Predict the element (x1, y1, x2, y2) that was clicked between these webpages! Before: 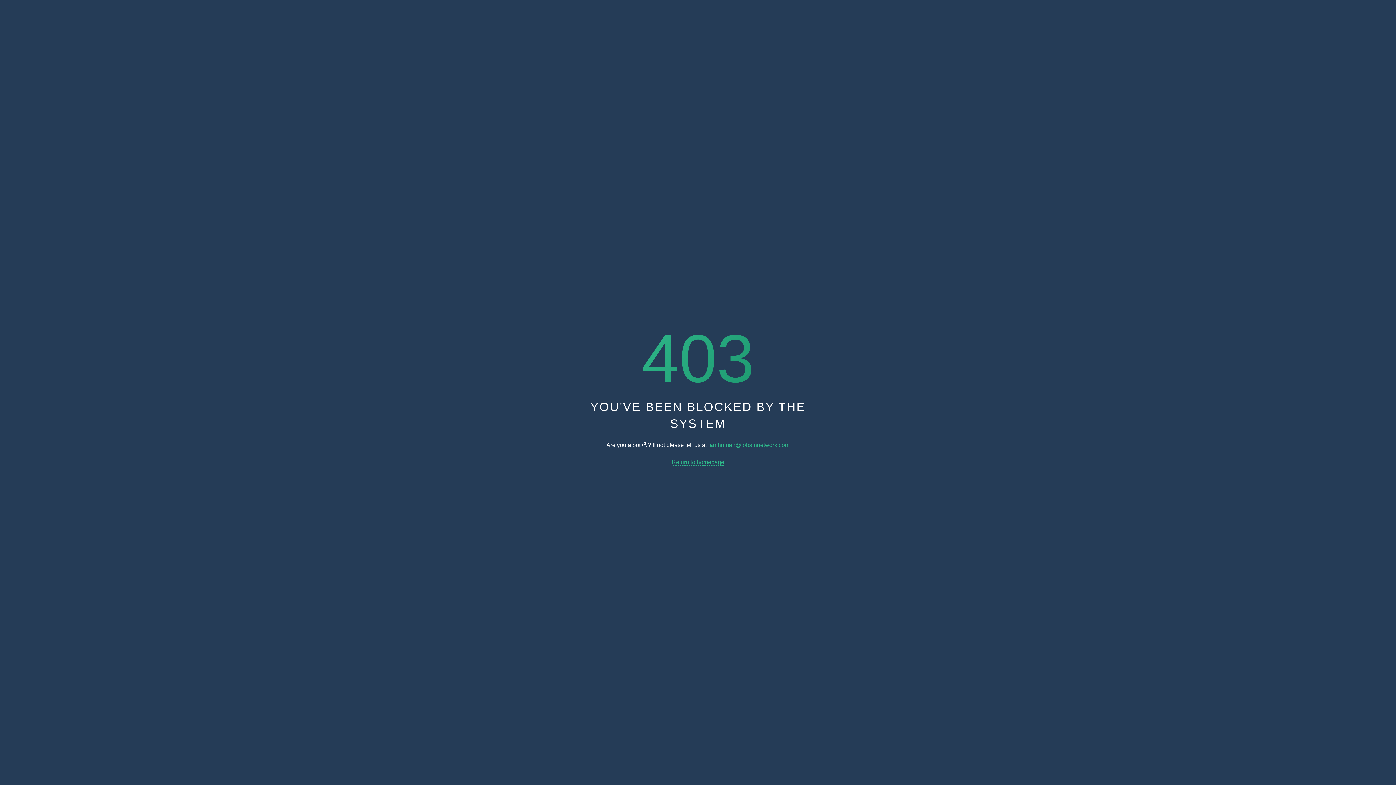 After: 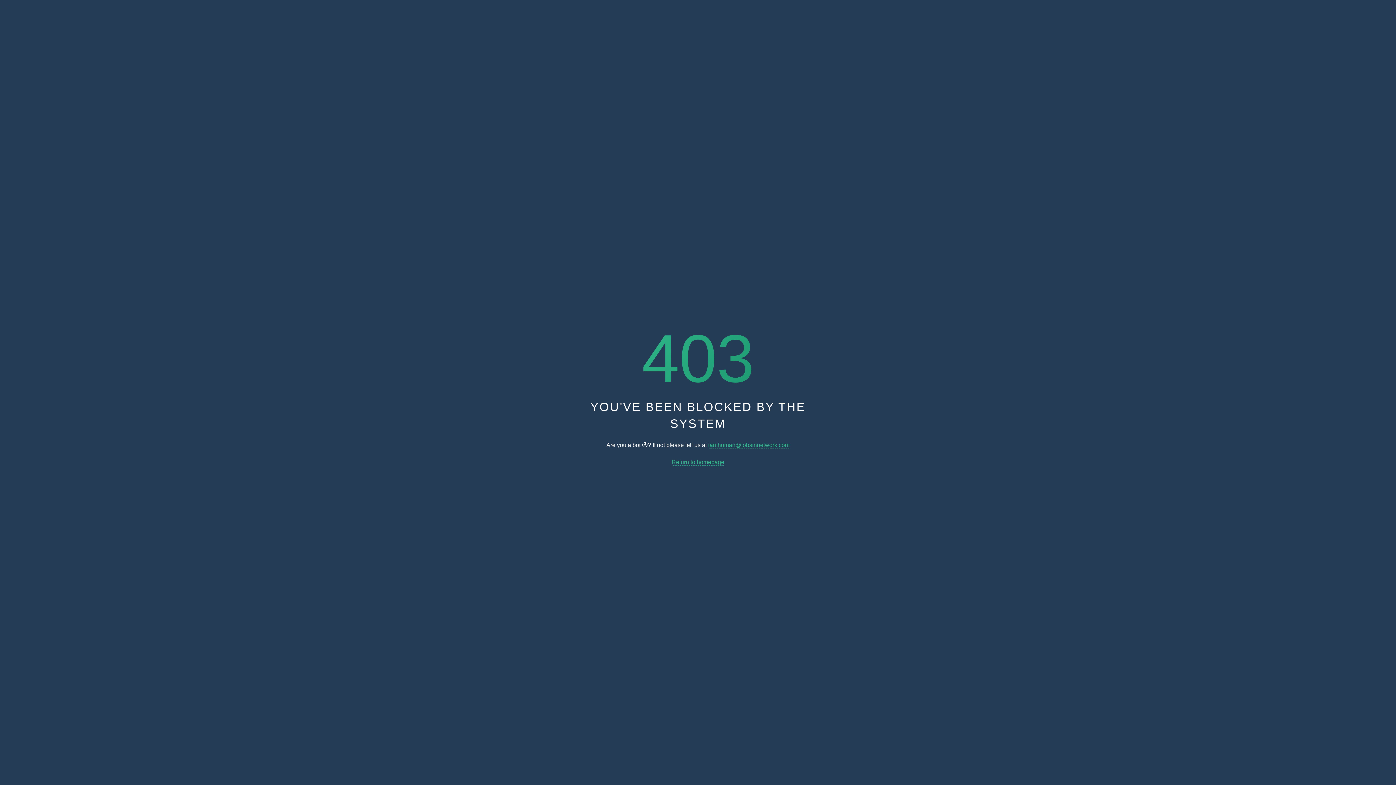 Action: label: iamhuman@jobsinnetwork.com bbox: (708, 442, 789, 448)